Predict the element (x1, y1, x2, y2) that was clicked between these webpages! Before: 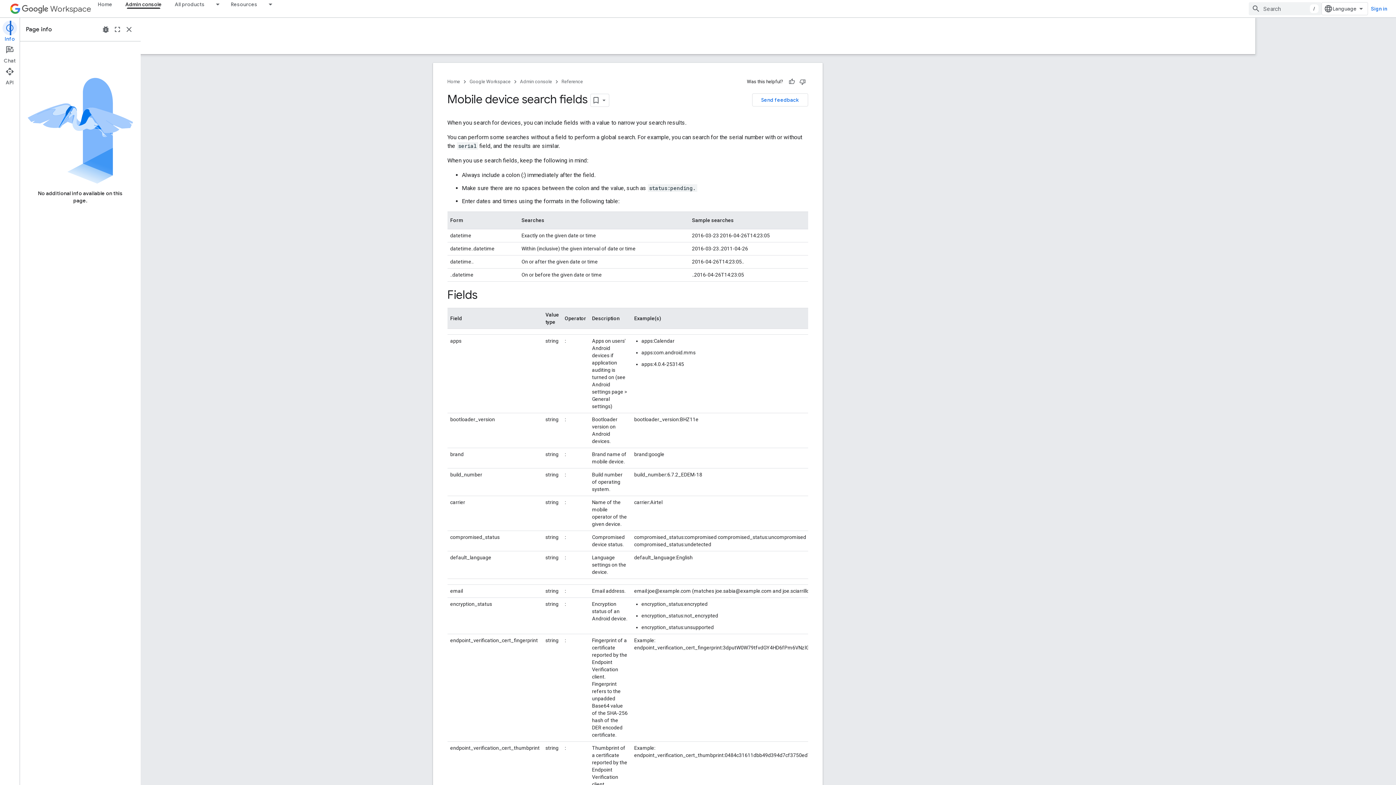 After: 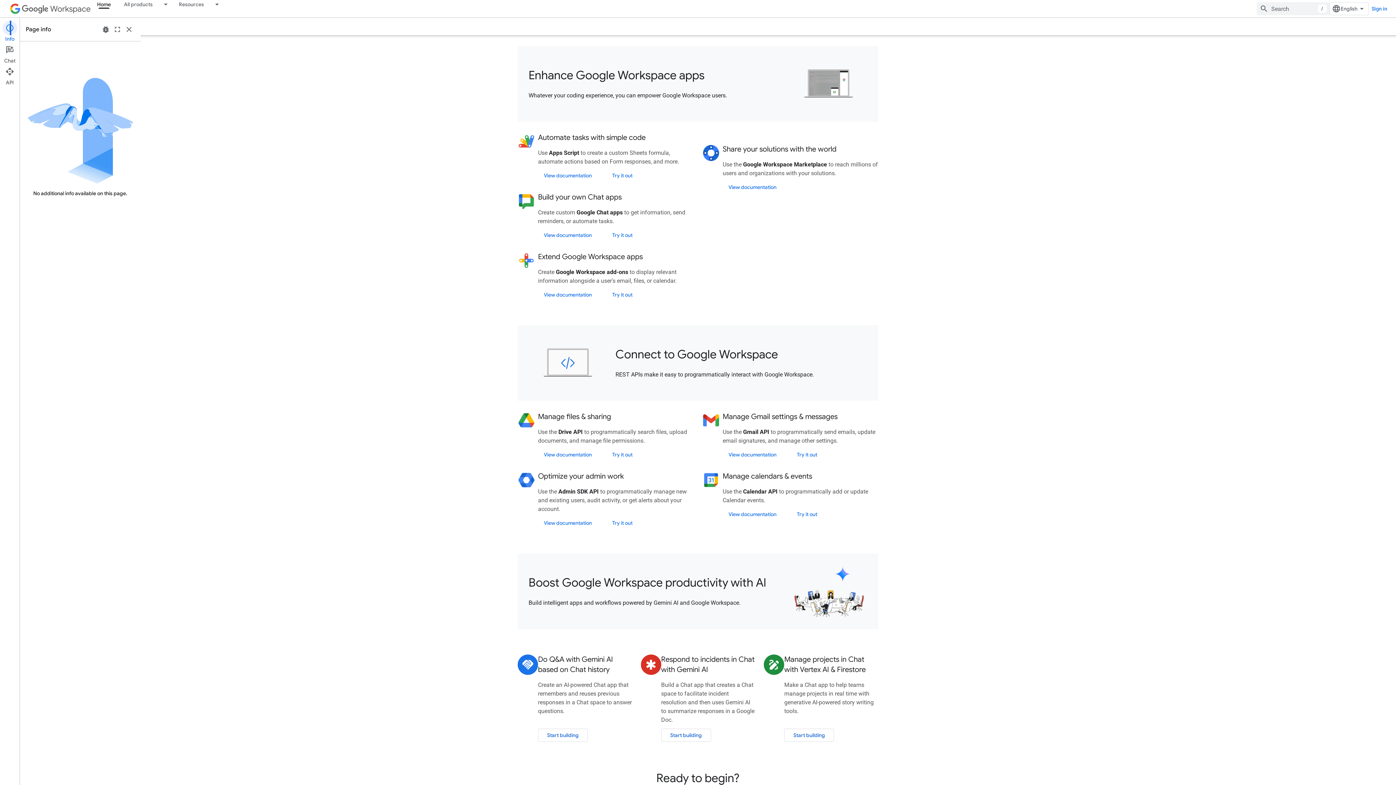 Action: label: Home bbox: (91, 0, 118, 8)